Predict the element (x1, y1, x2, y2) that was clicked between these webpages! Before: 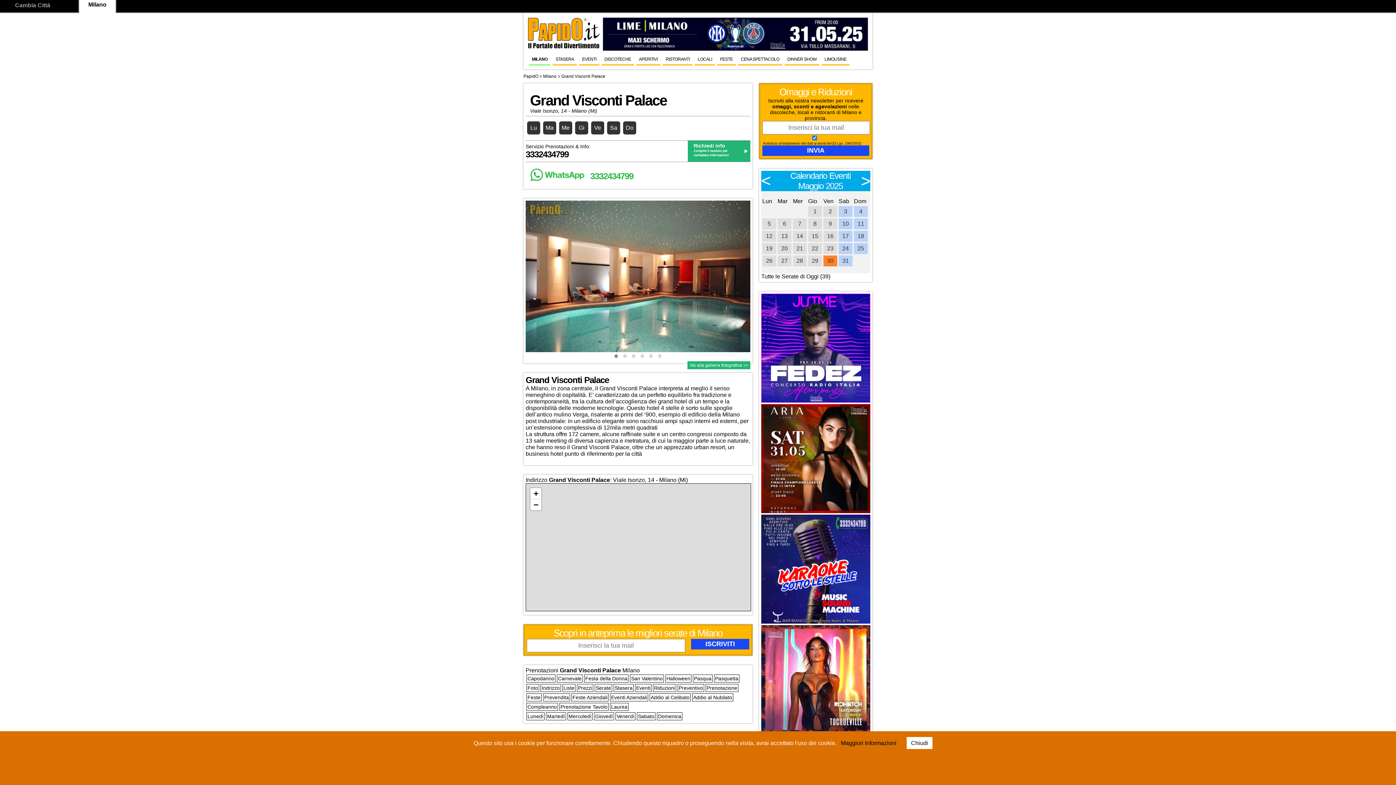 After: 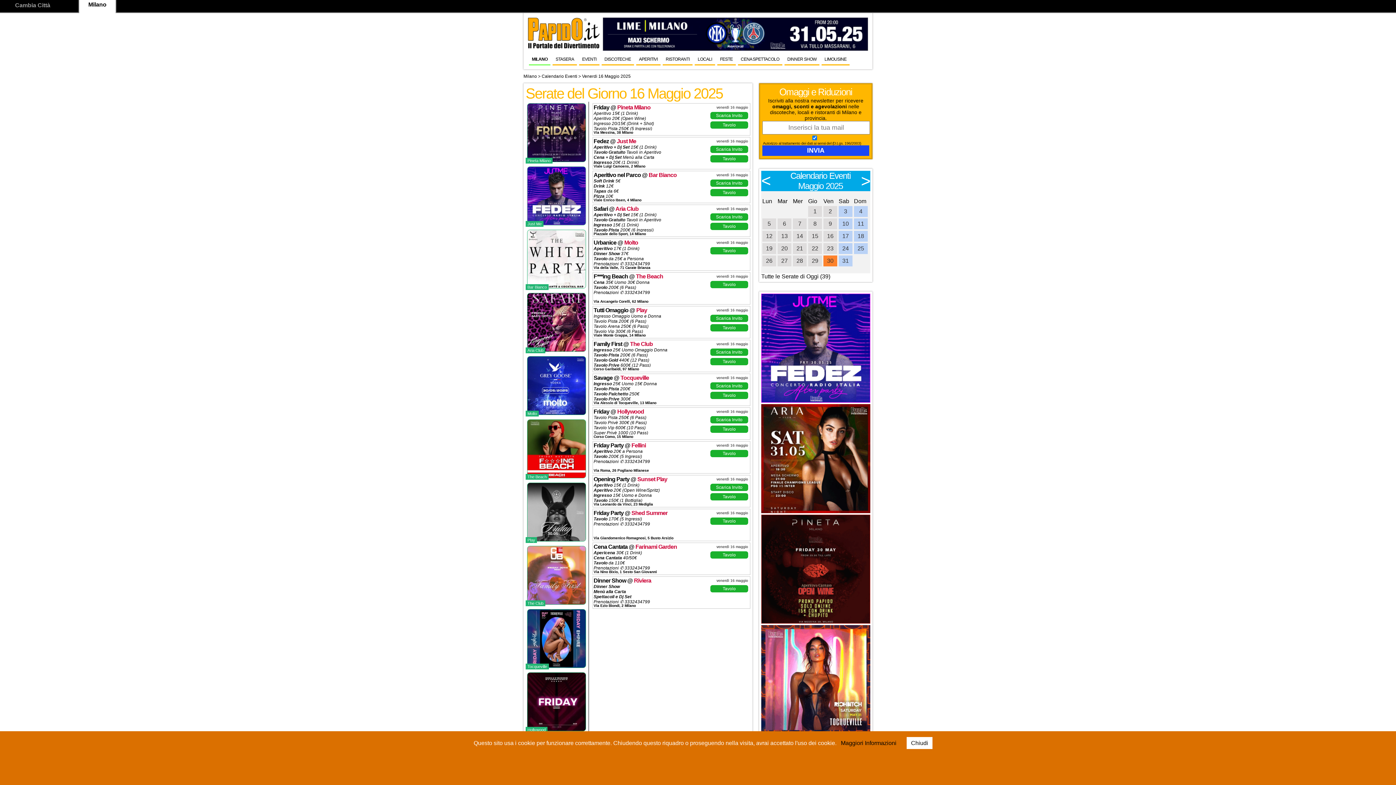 Action: label: 16 bbox: (823, 230, 837, 241)